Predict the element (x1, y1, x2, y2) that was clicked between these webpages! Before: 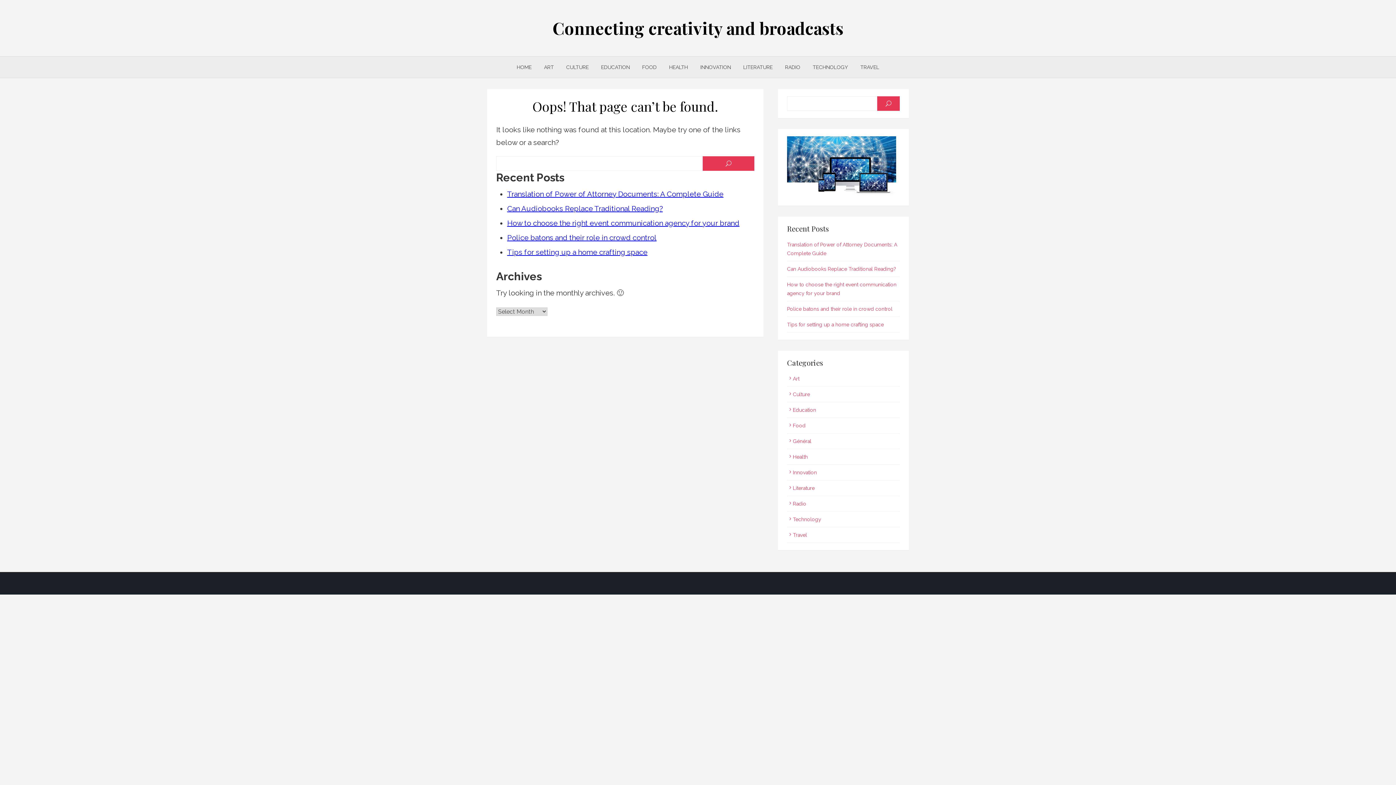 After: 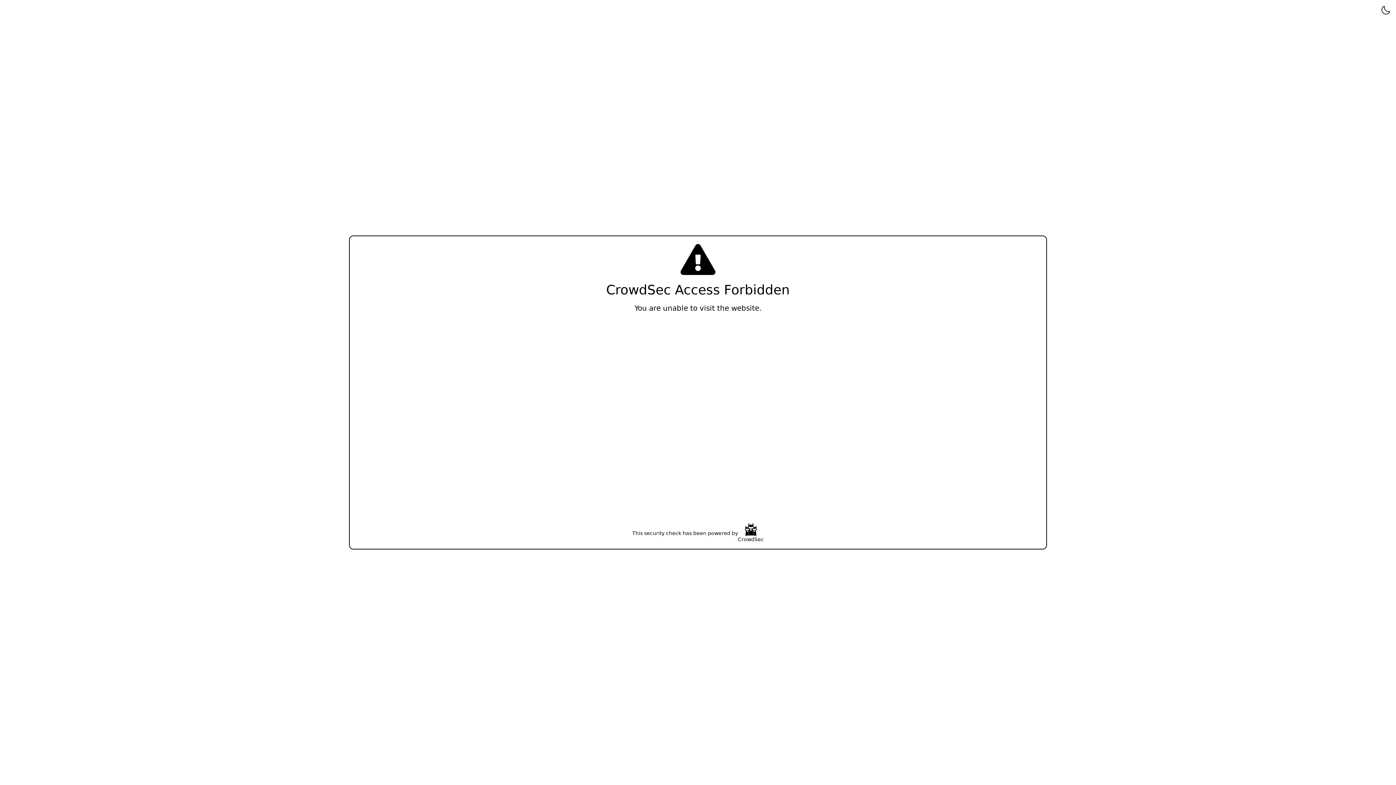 Action: label: Art bbox: (787, 376, 799, 381)